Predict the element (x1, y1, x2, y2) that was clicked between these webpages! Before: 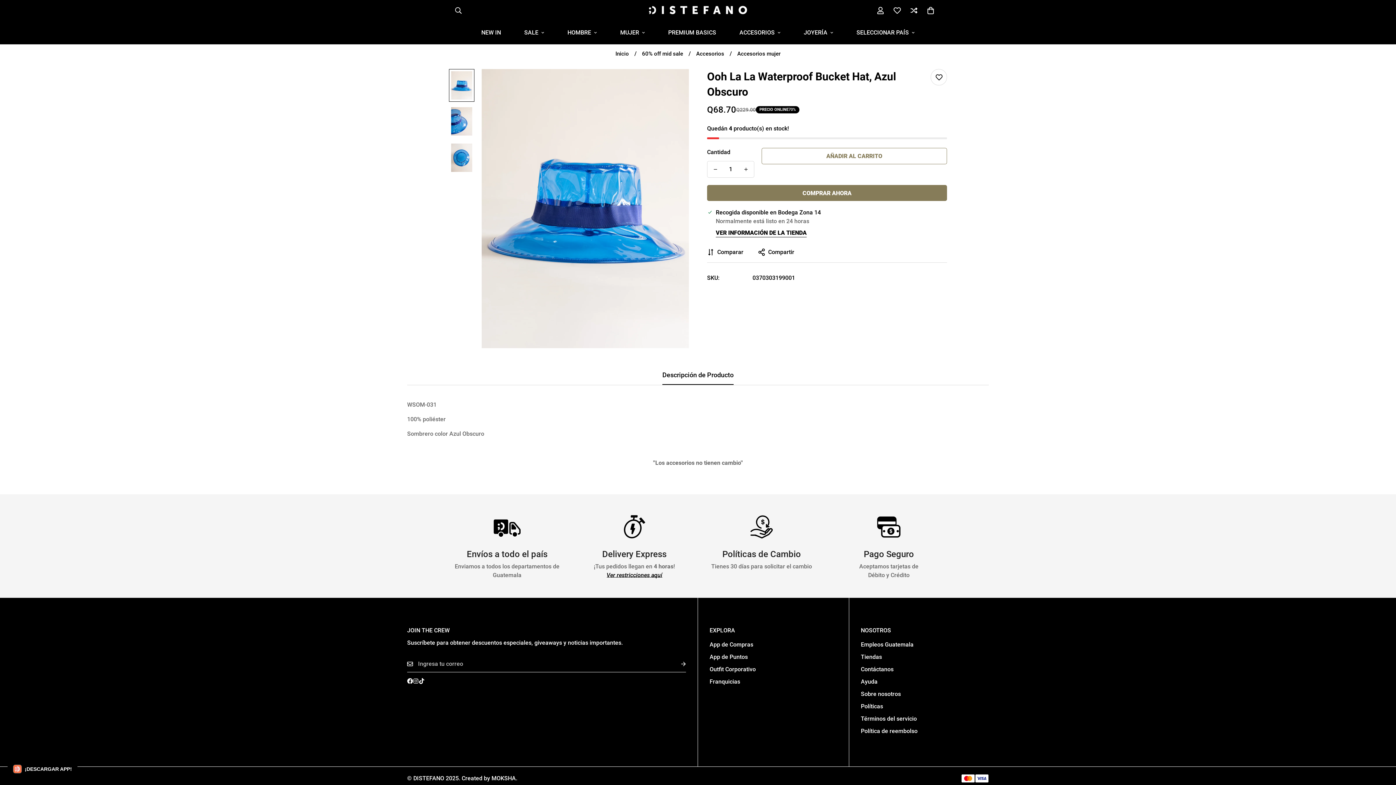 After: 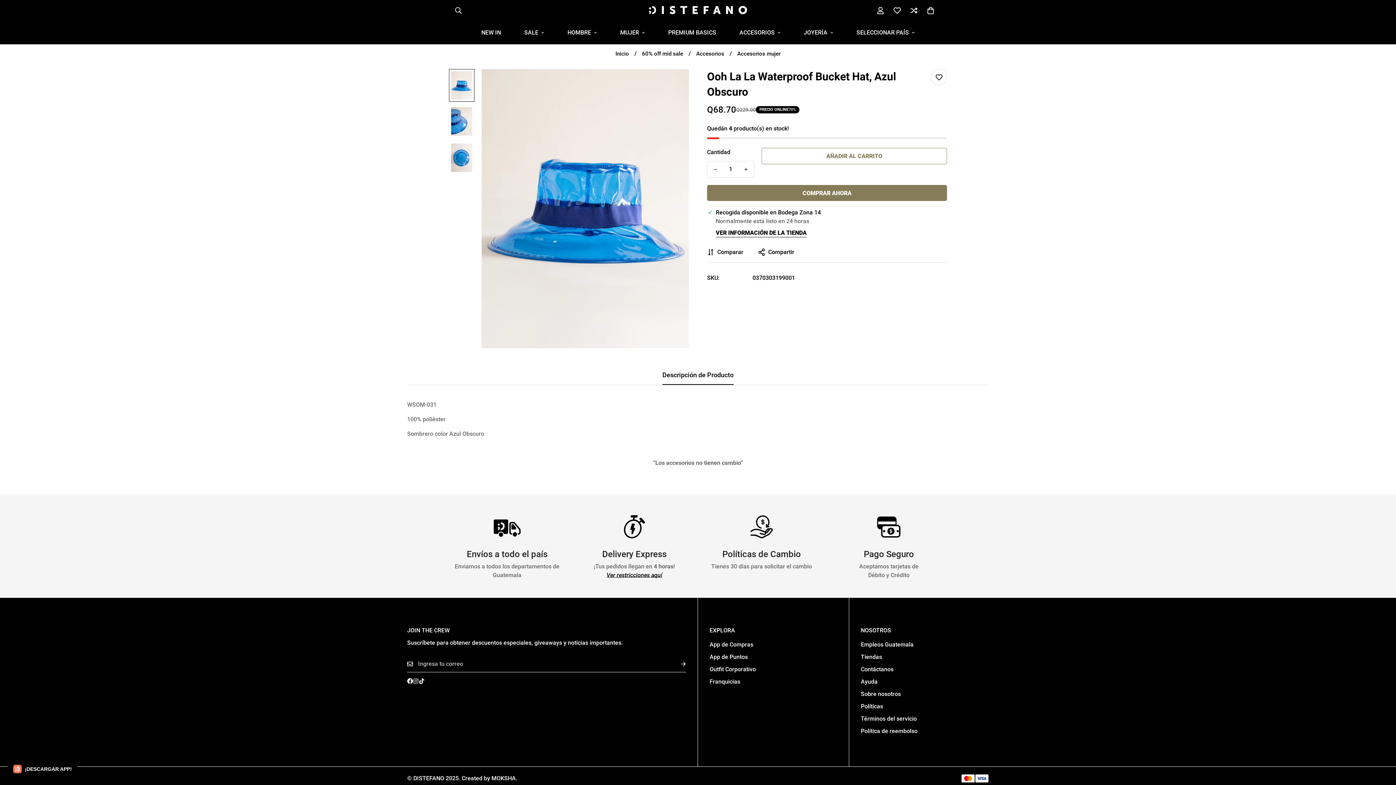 Action: bbox: (413, 678, 418, 684) label: Instagram